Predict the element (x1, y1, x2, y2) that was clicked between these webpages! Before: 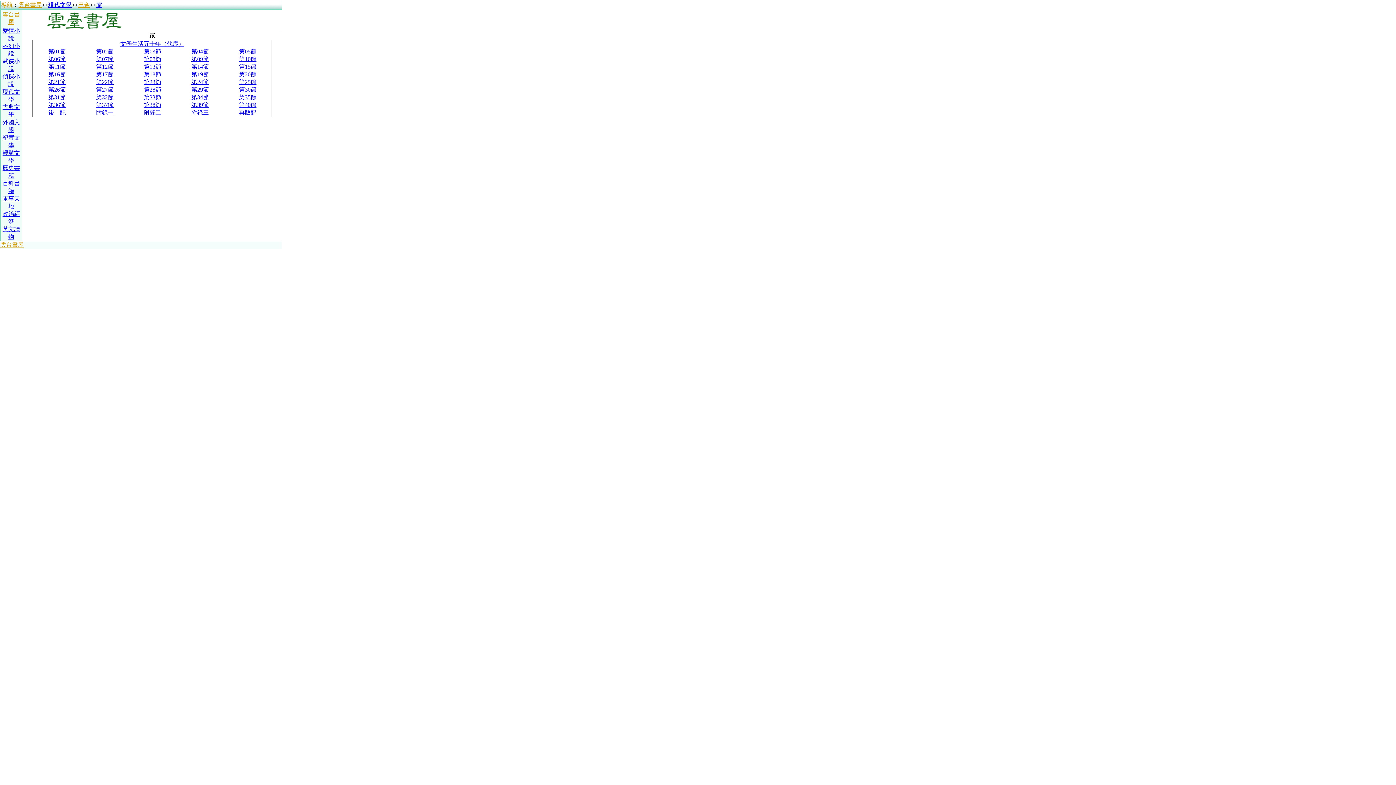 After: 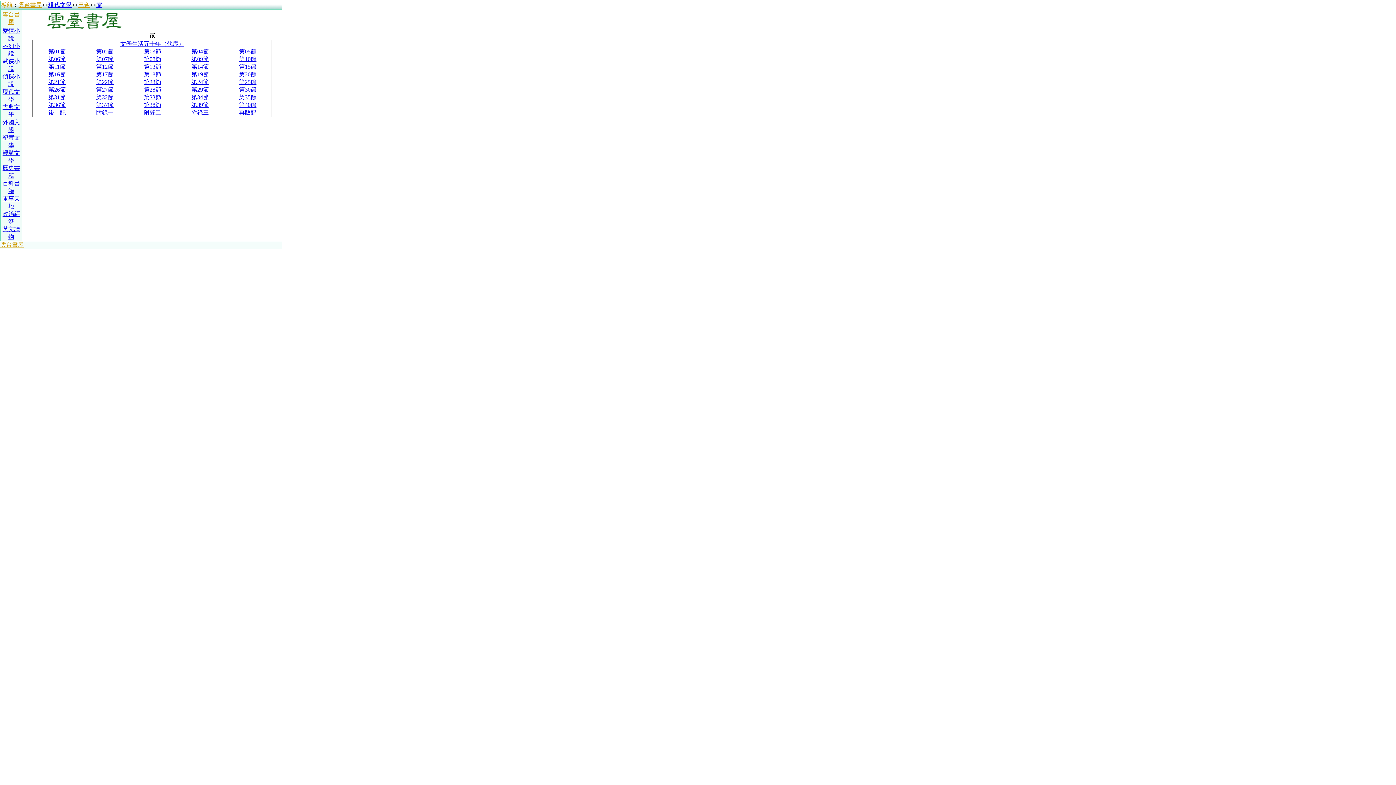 Action: bbox: (96, 1, 102, 8) label: 家